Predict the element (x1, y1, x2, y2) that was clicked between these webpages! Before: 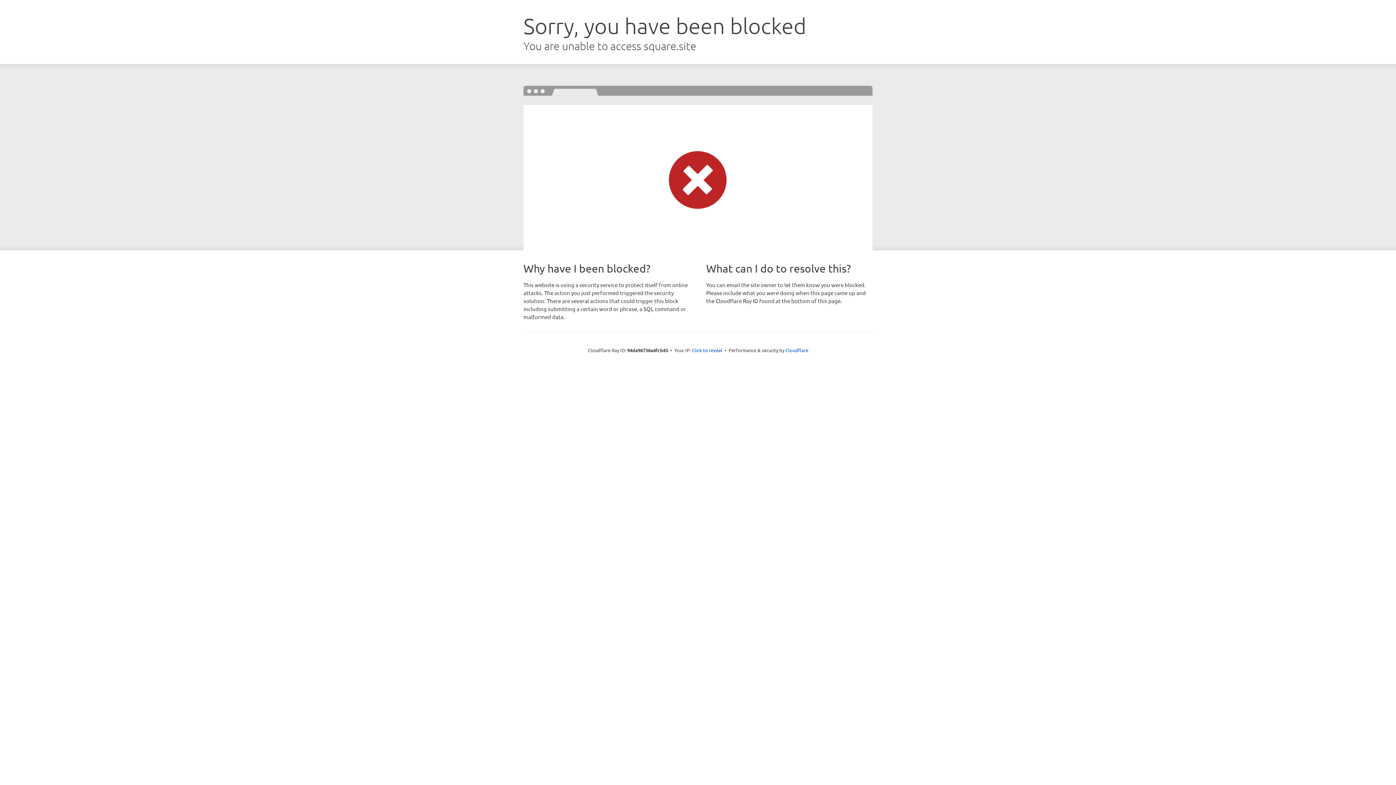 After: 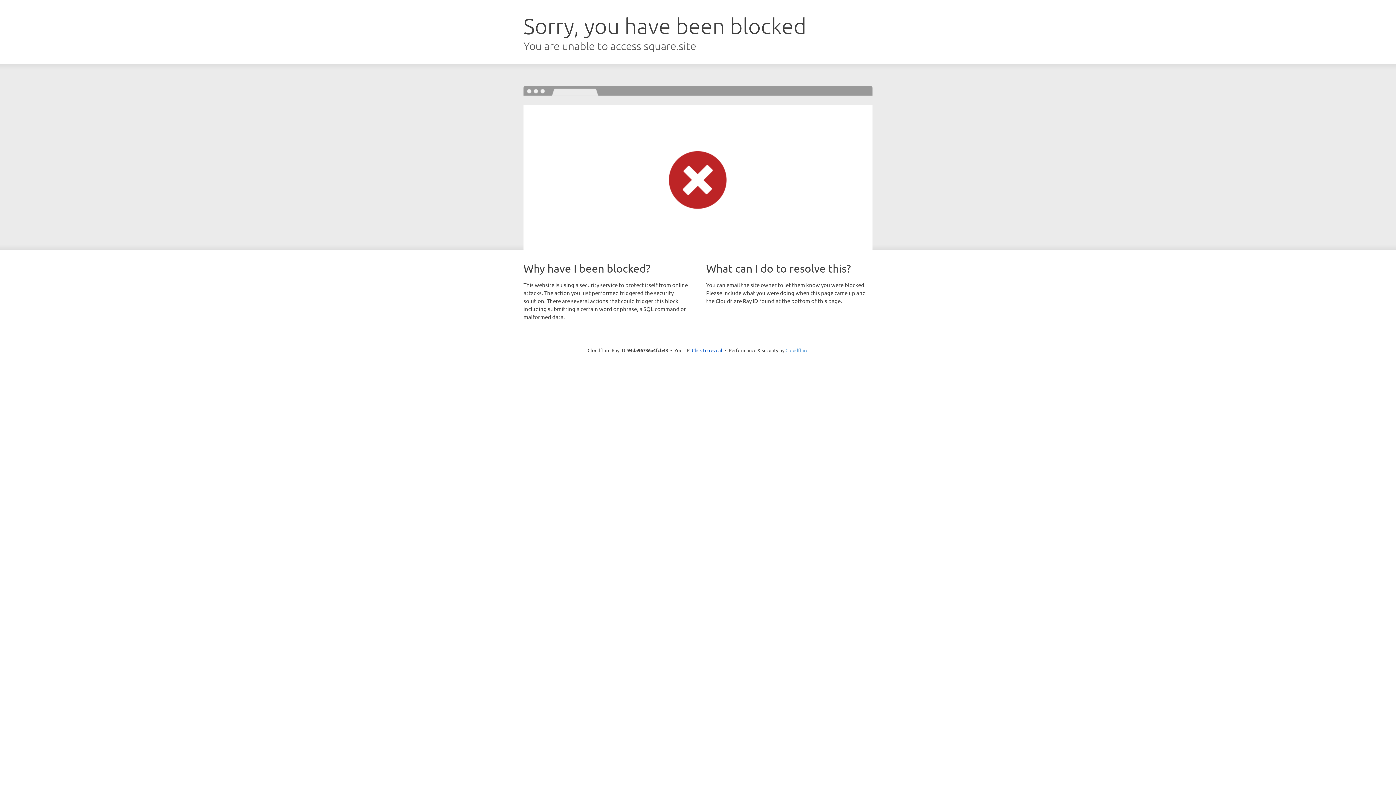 Action: label: Cloudflare bbox: (785, 347, 808, 353)